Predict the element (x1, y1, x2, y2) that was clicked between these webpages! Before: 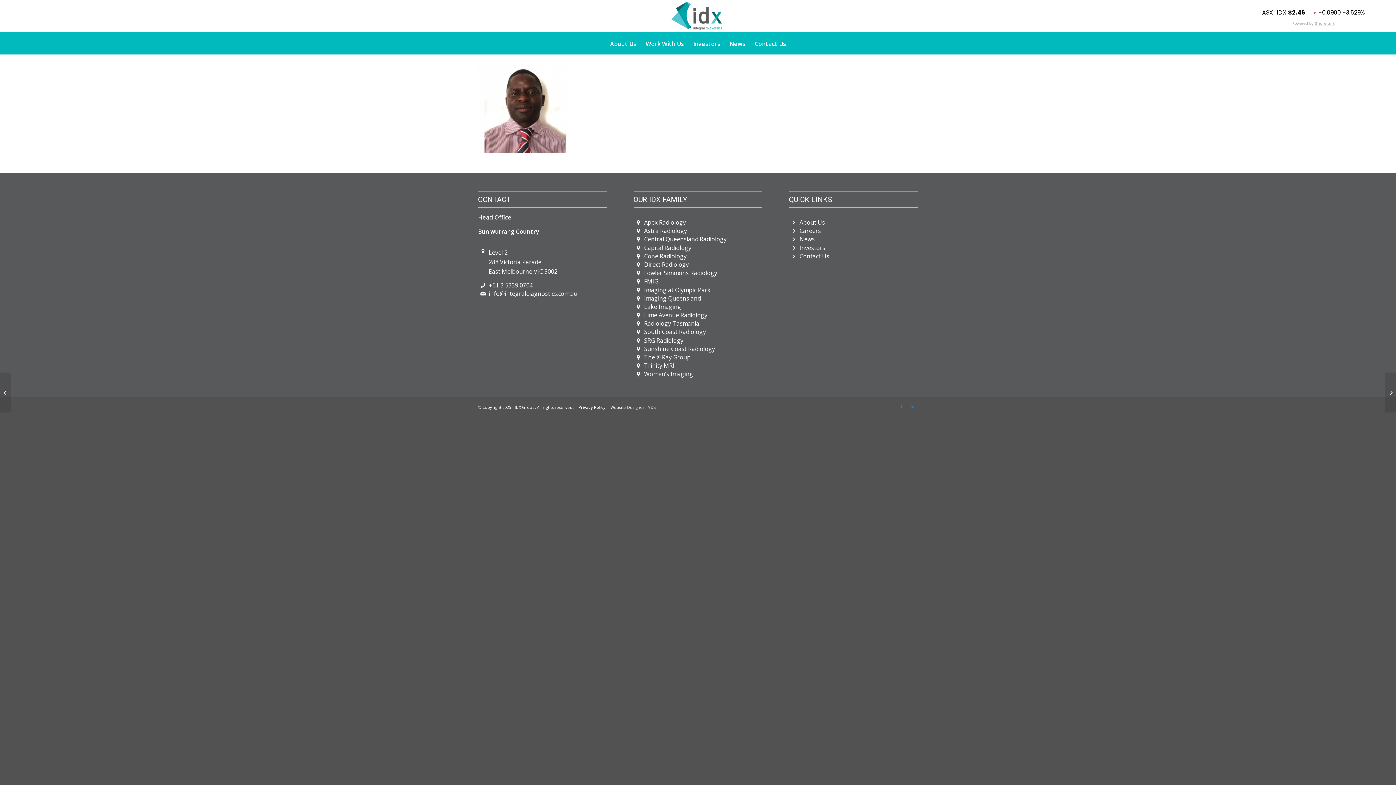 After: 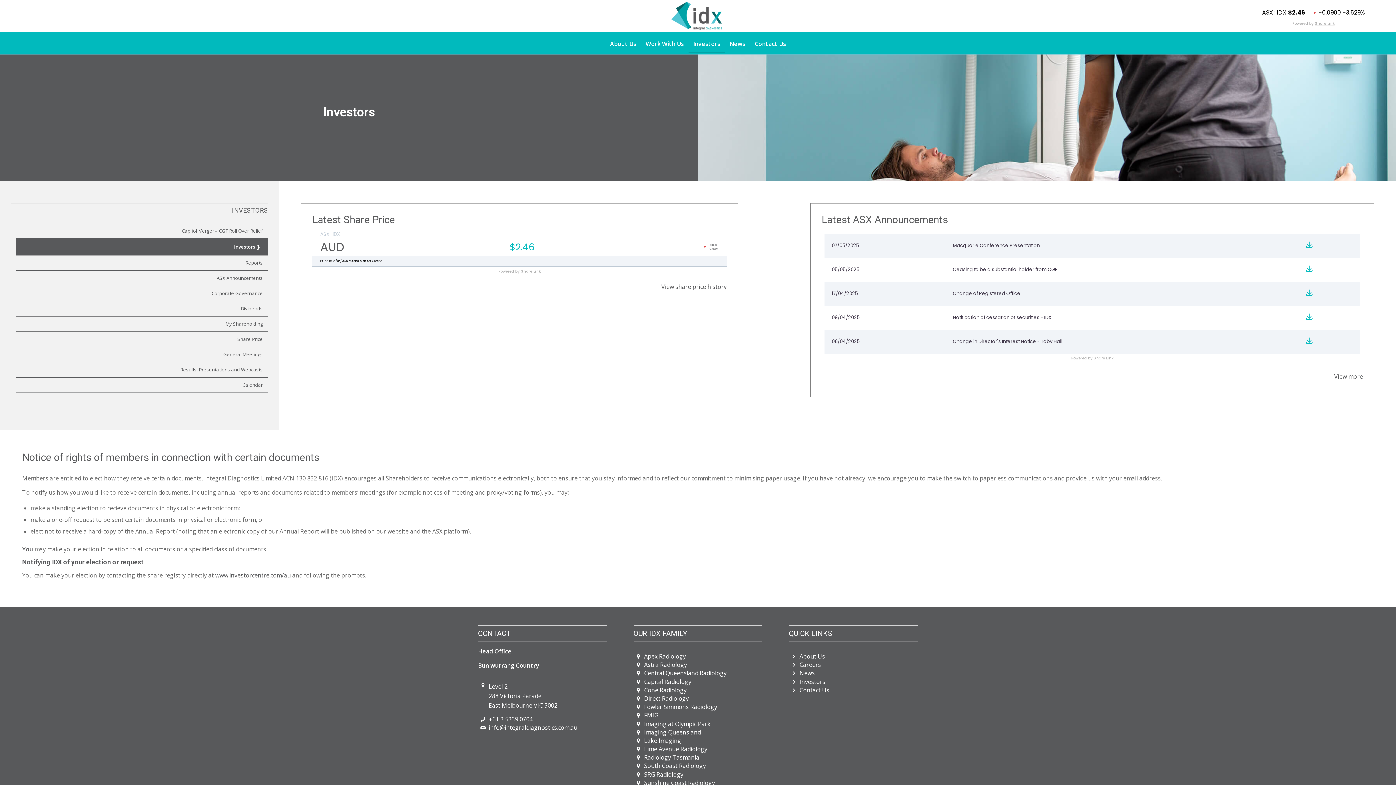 Action: label: Investors bbox: (799, 243, 825, 251)